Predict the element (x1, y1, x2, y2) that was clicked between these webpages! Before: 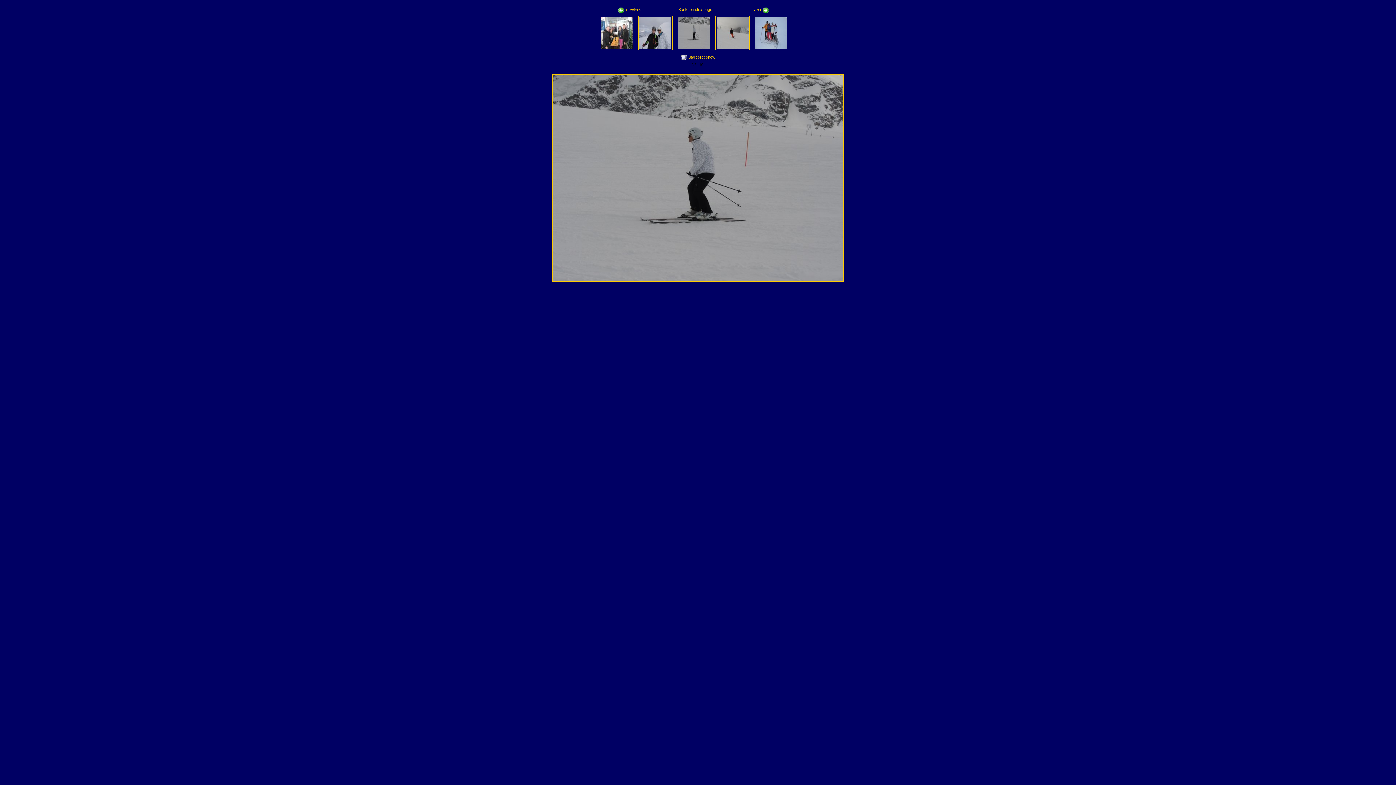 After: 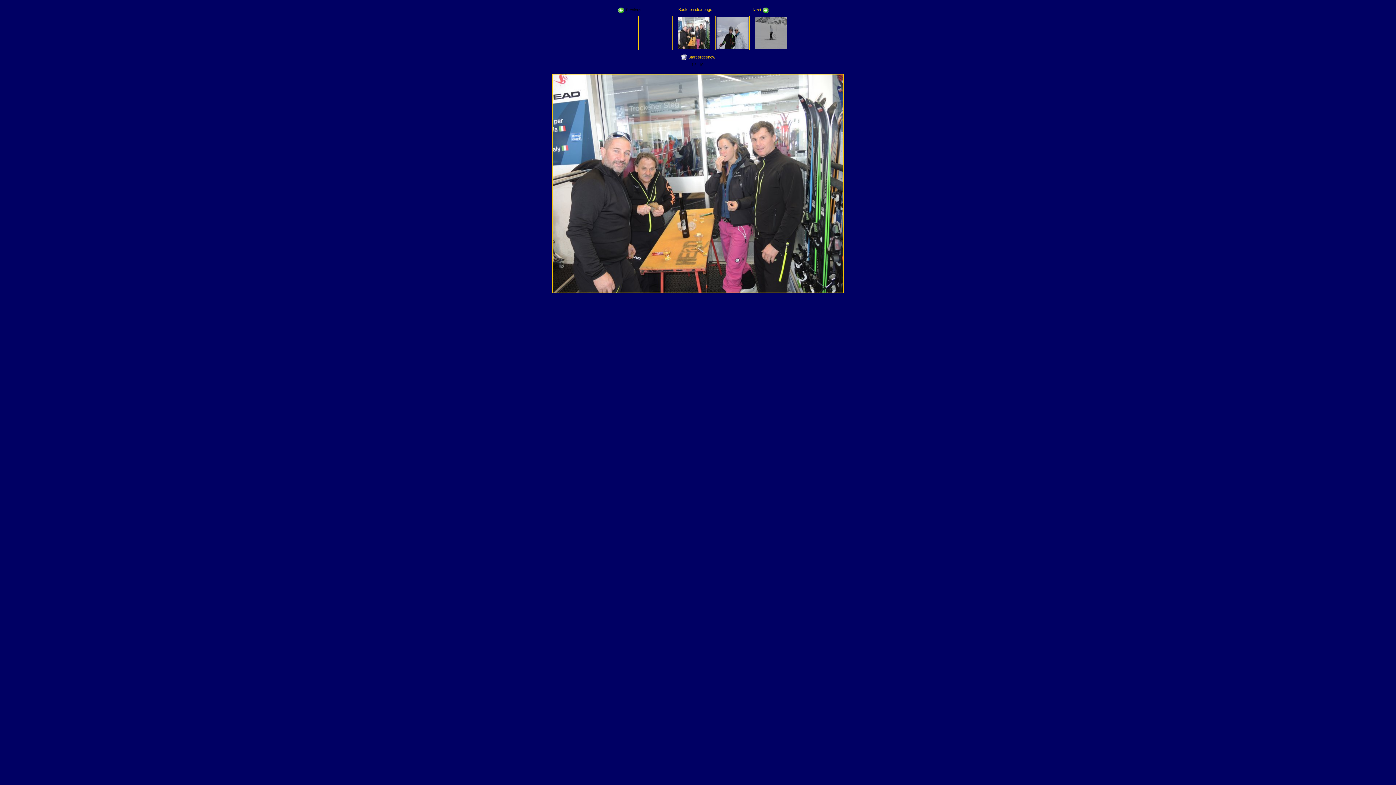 Action: bbox: (601, 45, 633, 49)